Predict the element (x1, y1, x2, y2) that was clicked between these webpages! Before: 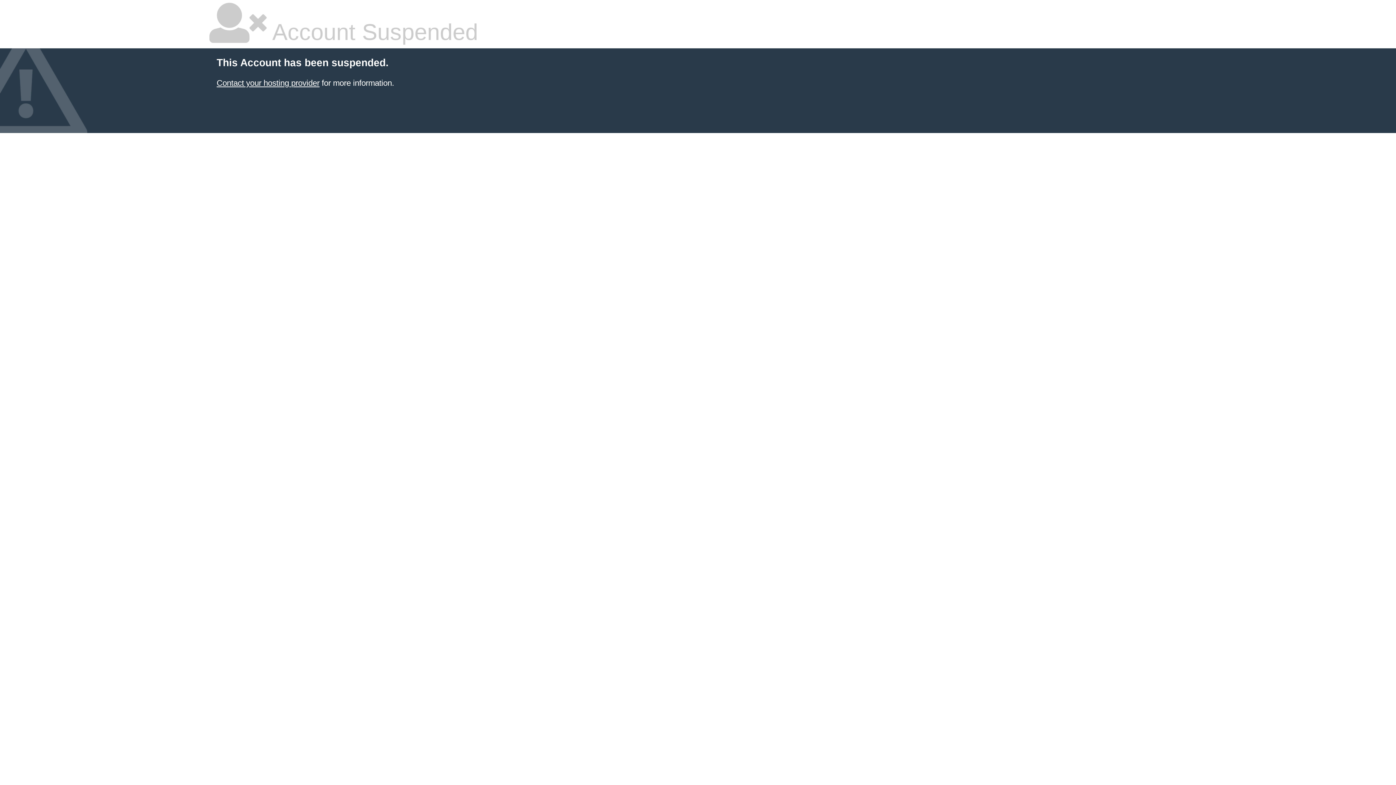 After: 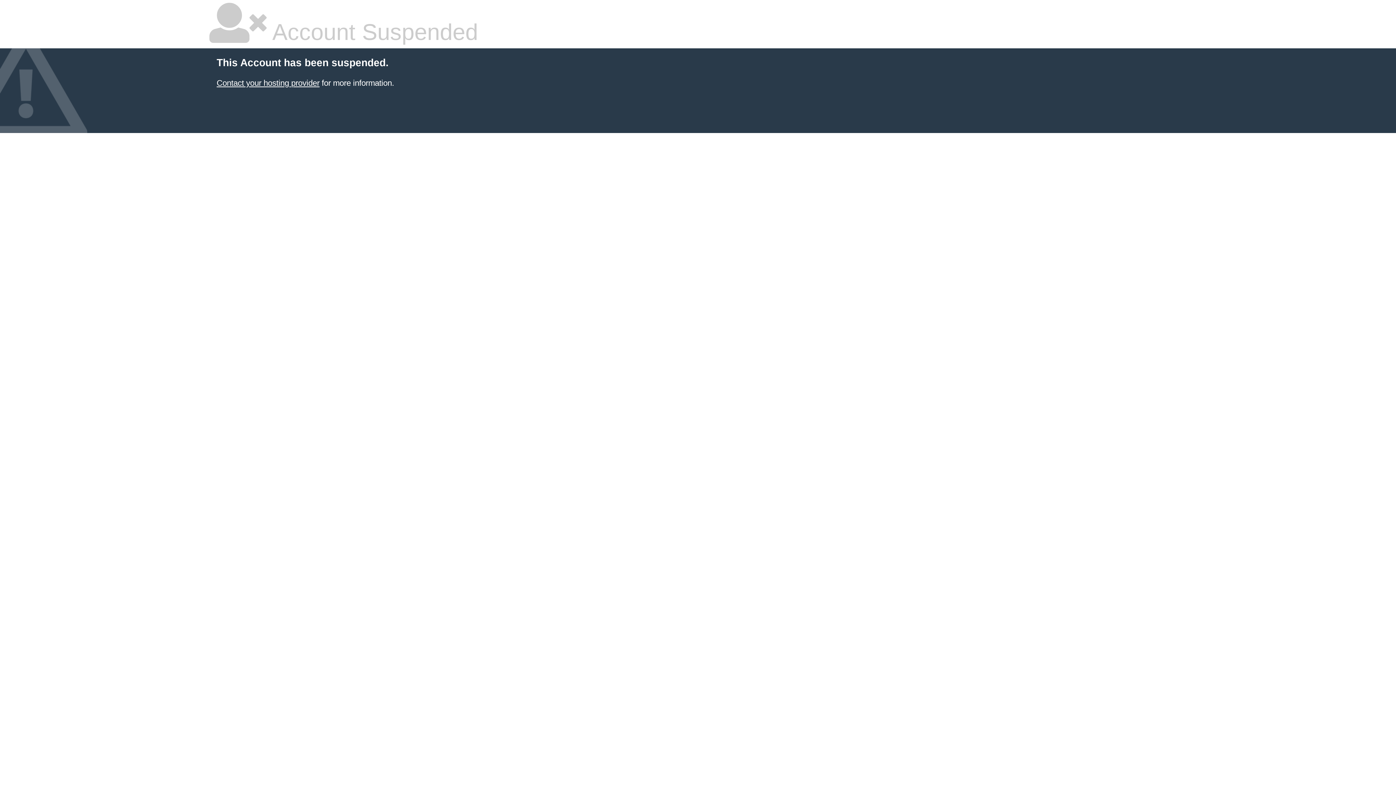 Action: label: Contact your hosting provider bbox: (216, 78, 319, 87)